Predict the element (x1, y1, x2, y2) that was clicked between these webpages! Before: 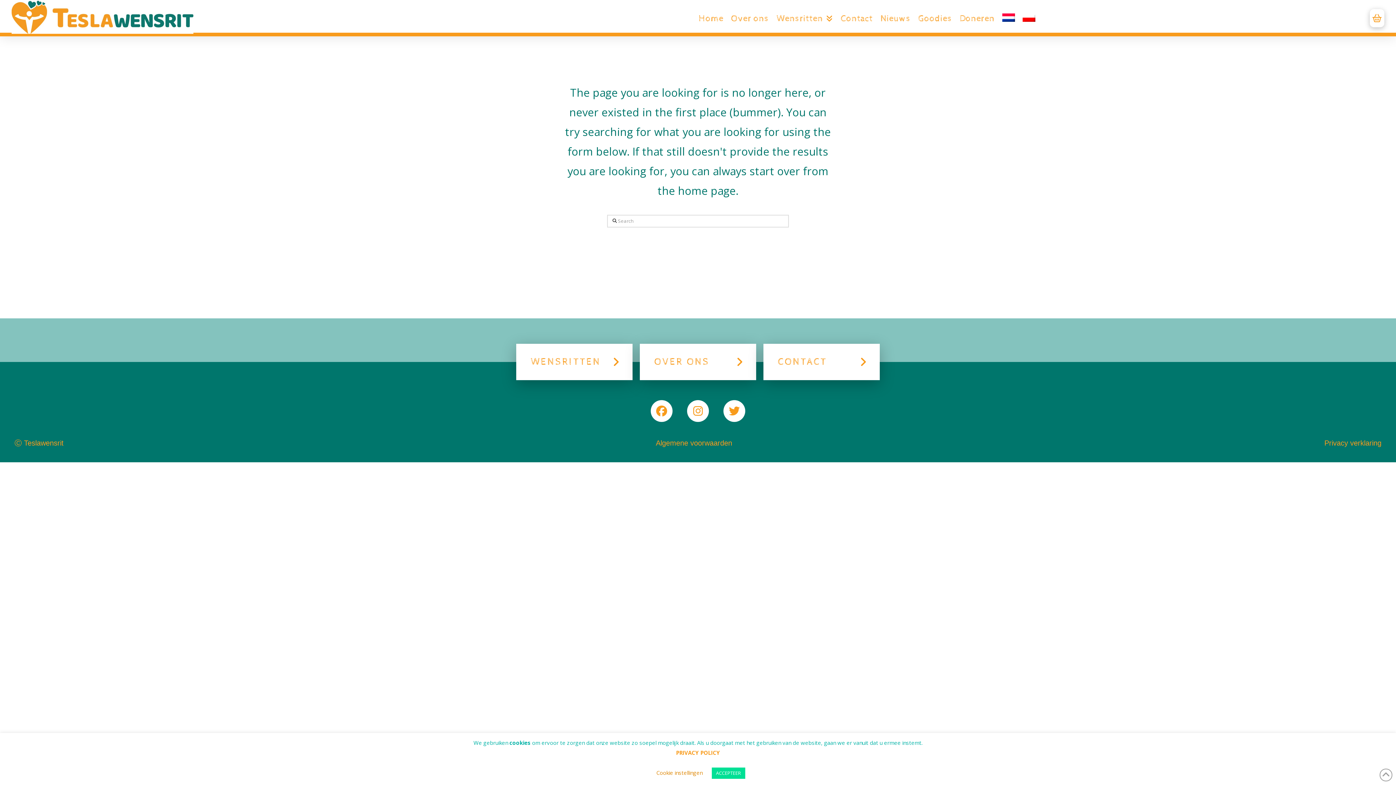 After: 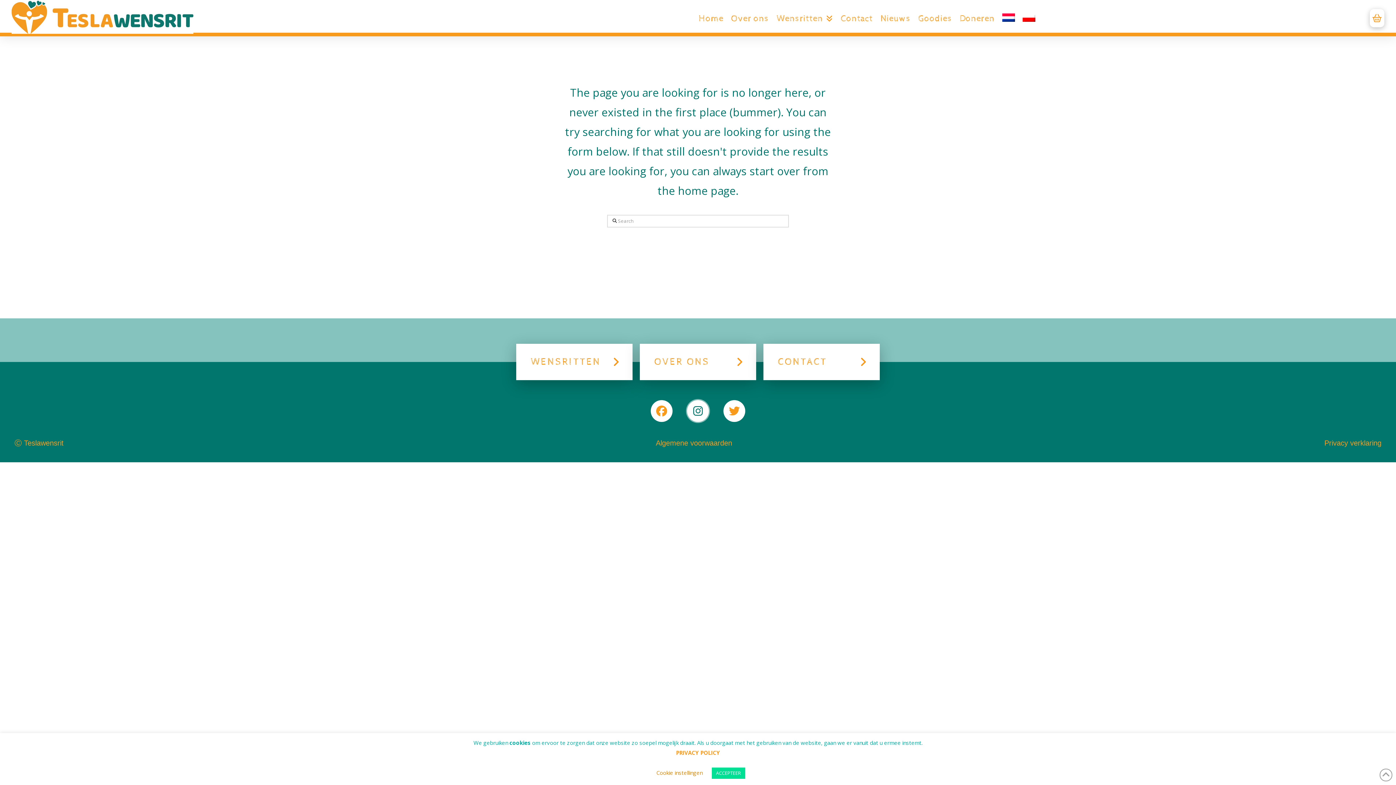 Action: bbox: (687, 400, 709, 422)